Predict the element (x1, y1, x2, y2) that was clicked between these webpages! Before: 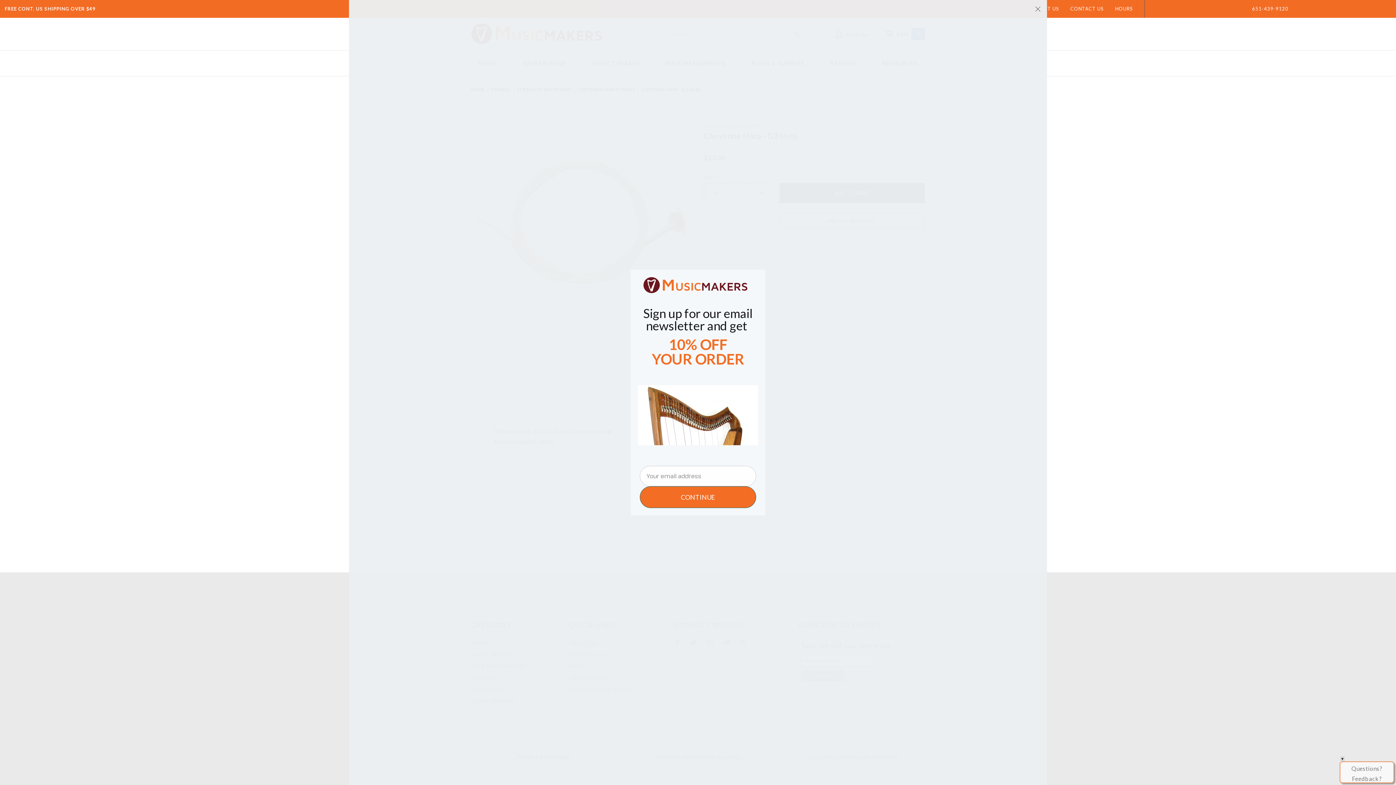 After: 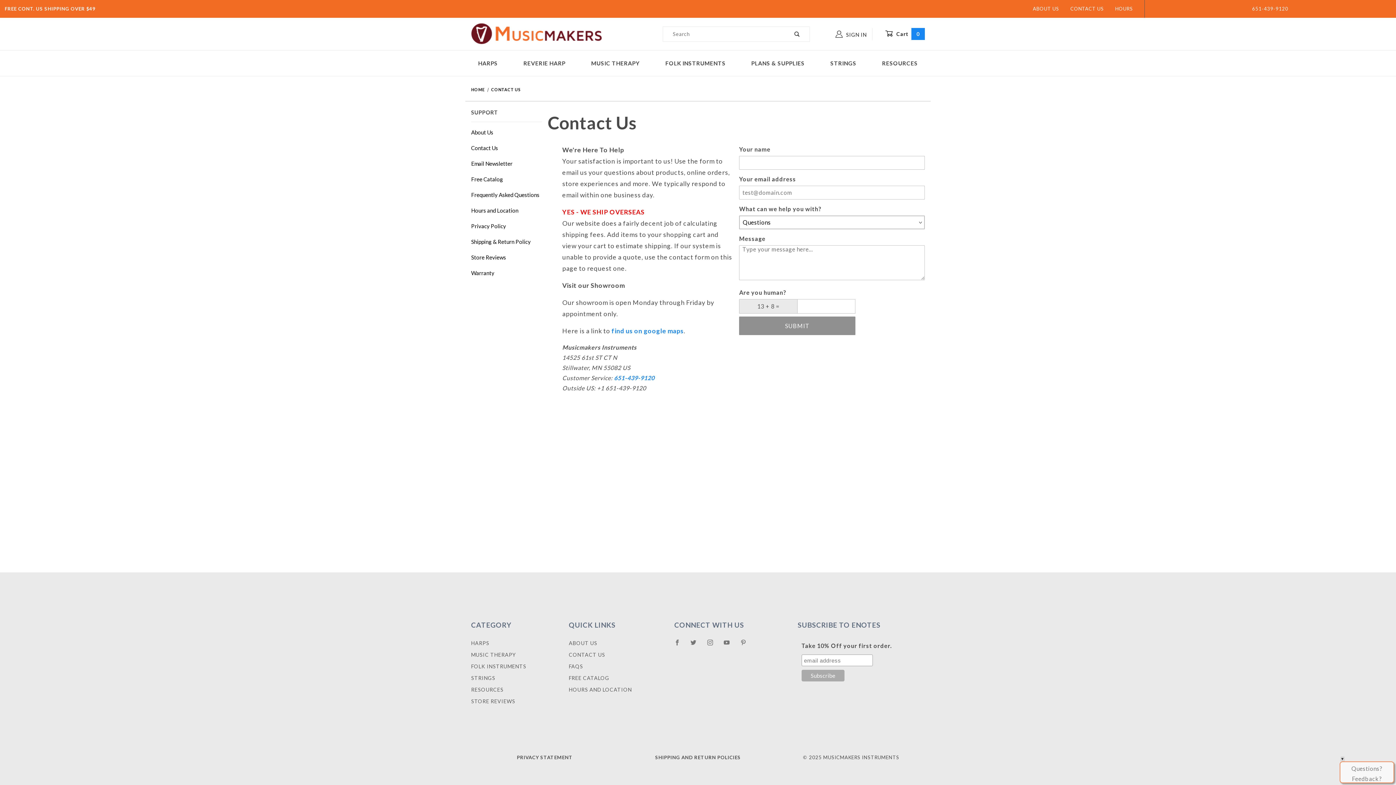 Action: bbox: (1070, 4, 1103, 13) label: CONTACT US